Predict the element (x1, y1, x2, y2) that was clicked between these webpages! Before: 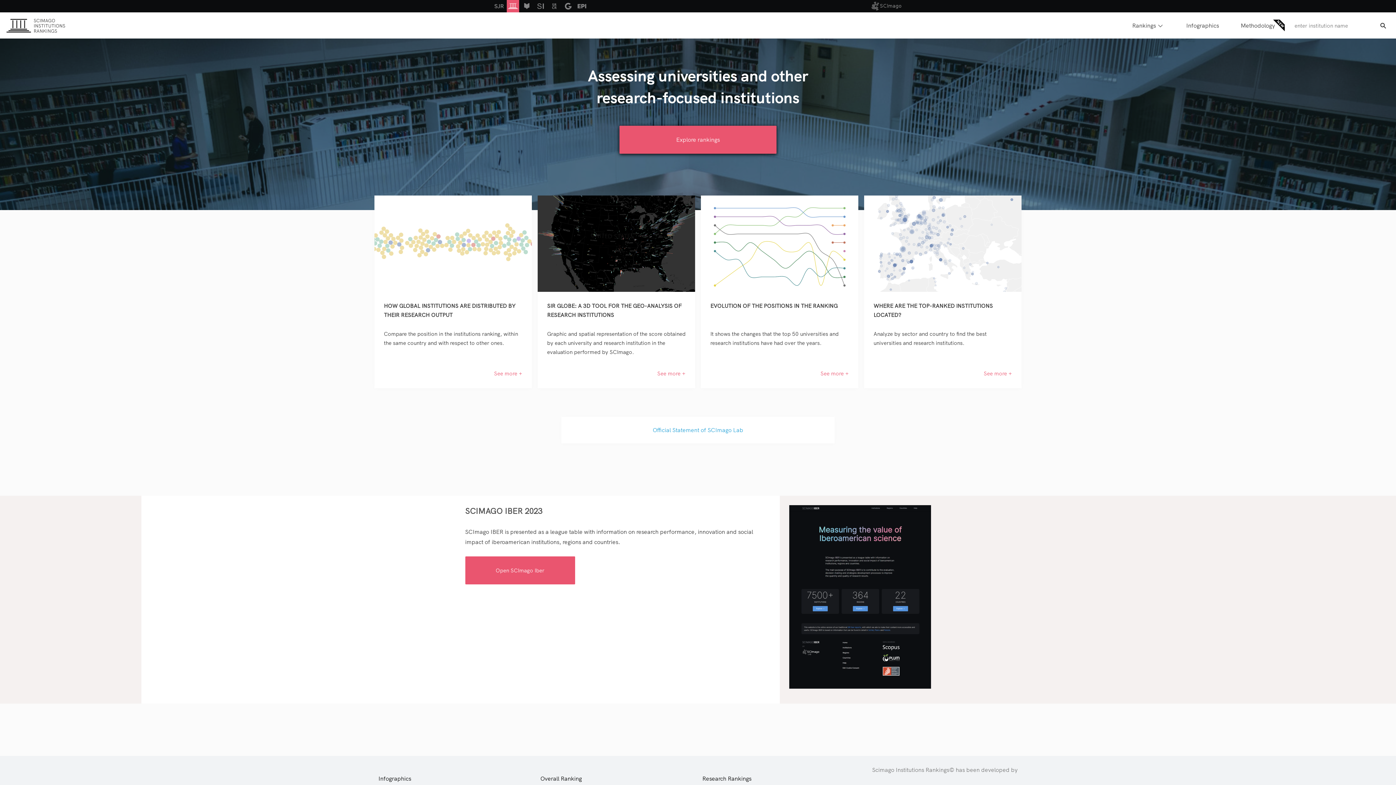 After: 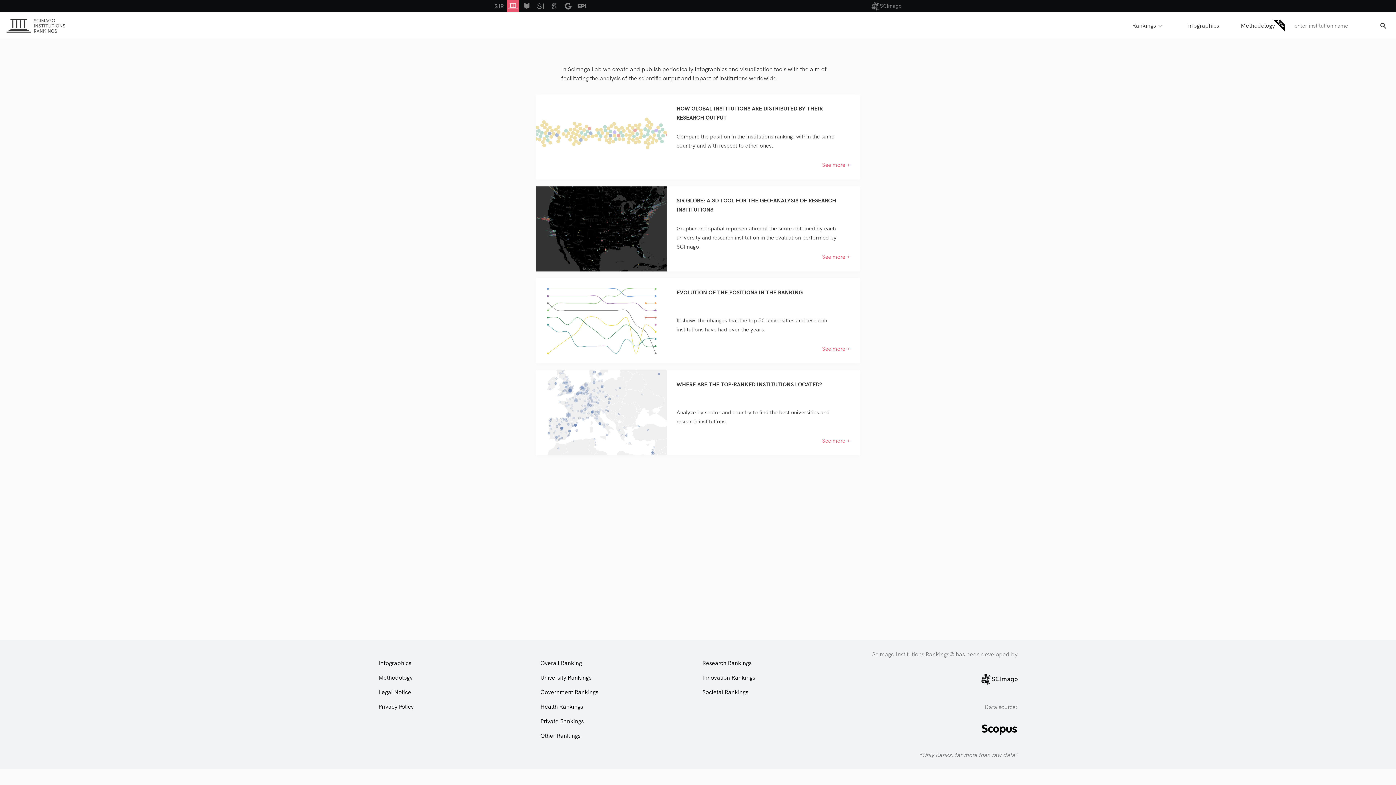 Action: bbox: (1176, 12, 1229, 38) label: Infographics